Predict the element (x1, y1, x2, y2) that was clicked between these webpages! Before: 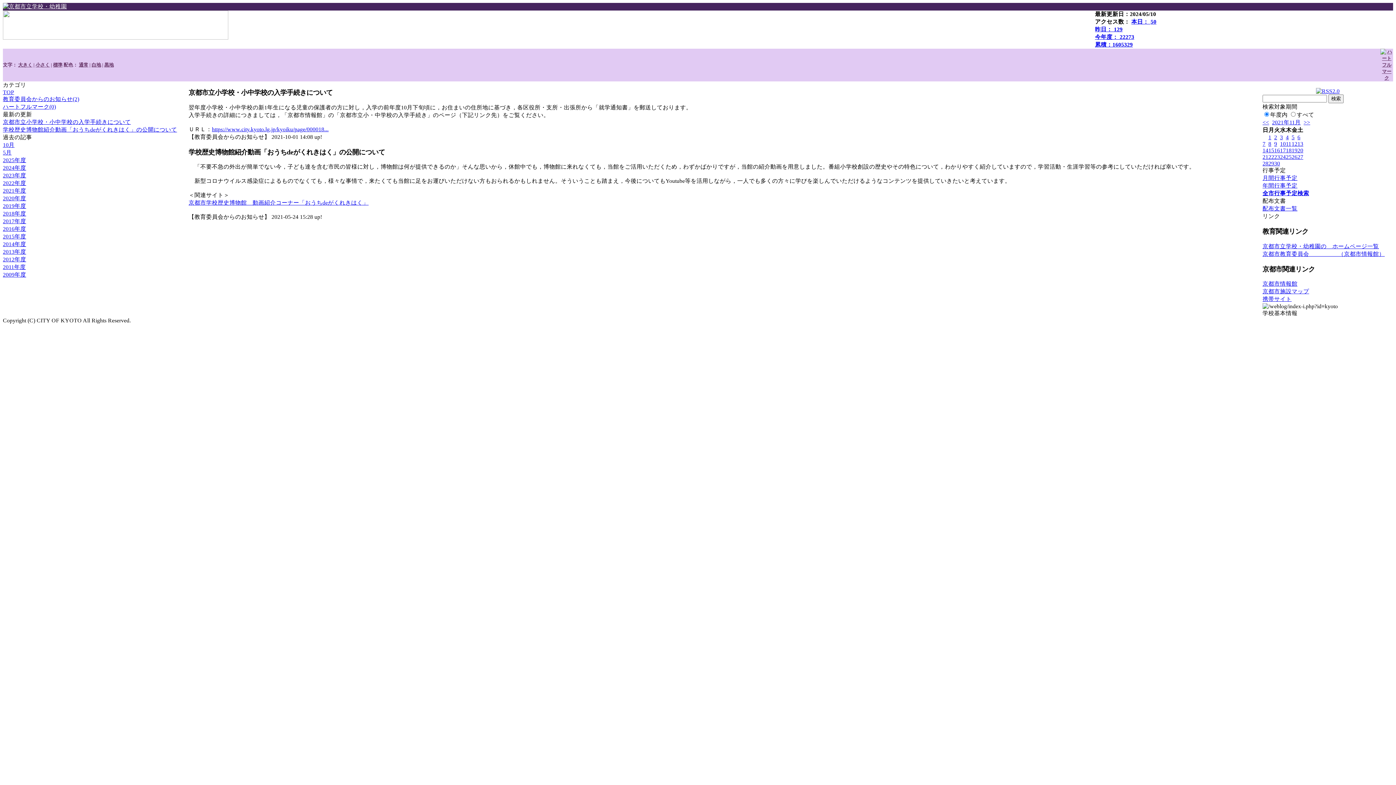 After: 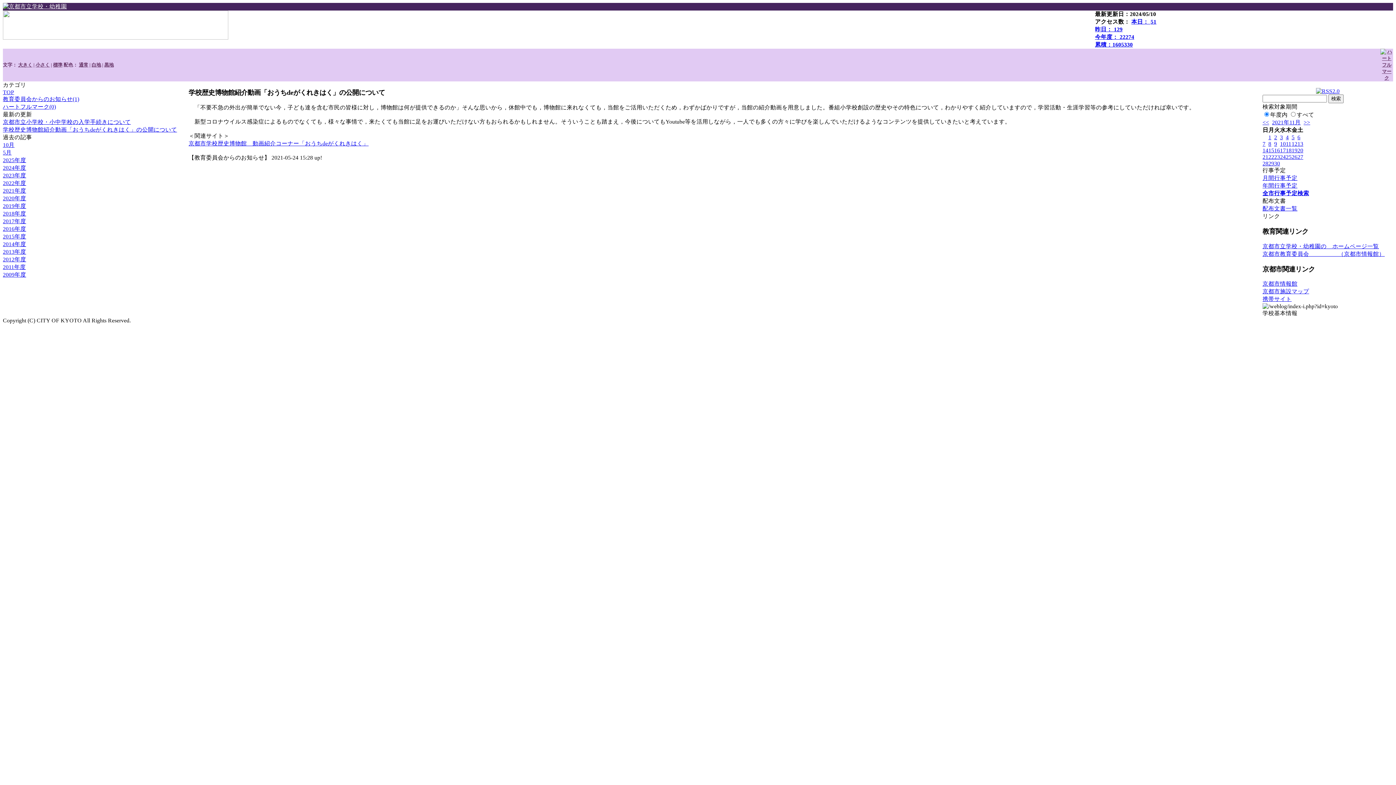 Action: label: 5月 bbox: (2, 149, 11, 155)